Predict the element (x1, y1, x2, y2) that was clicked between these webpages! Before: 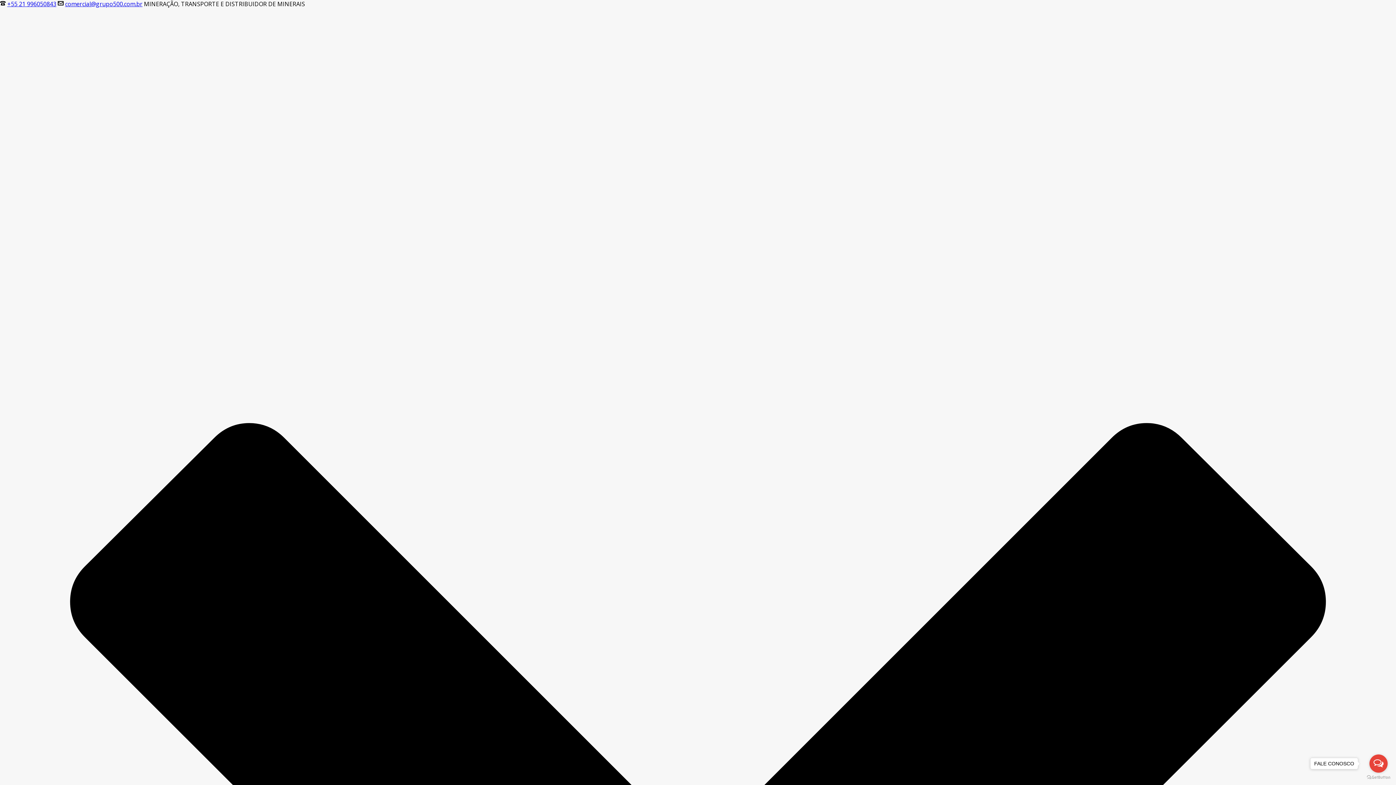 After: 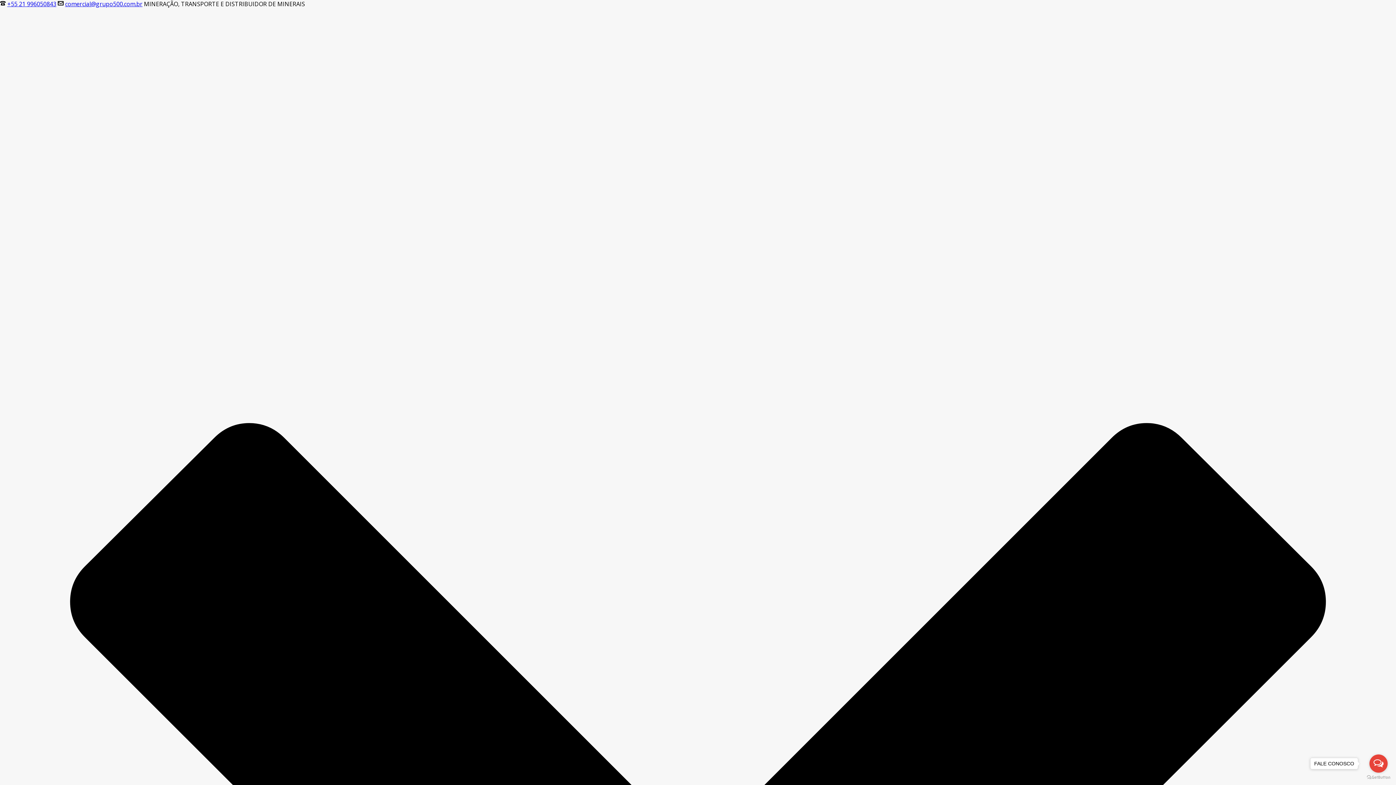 Action: label: comercial@grupo500.com.br bbox: (65, 0, 142, 8)